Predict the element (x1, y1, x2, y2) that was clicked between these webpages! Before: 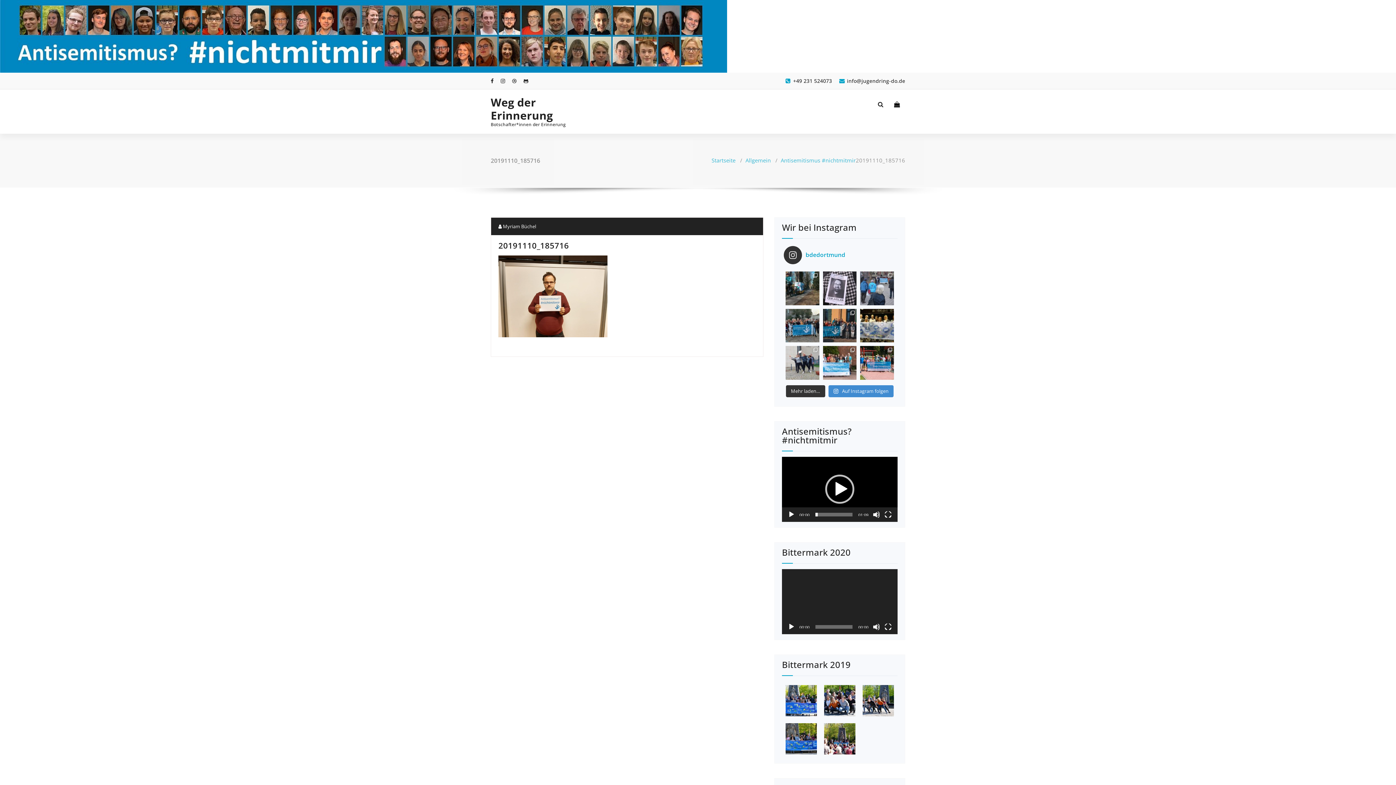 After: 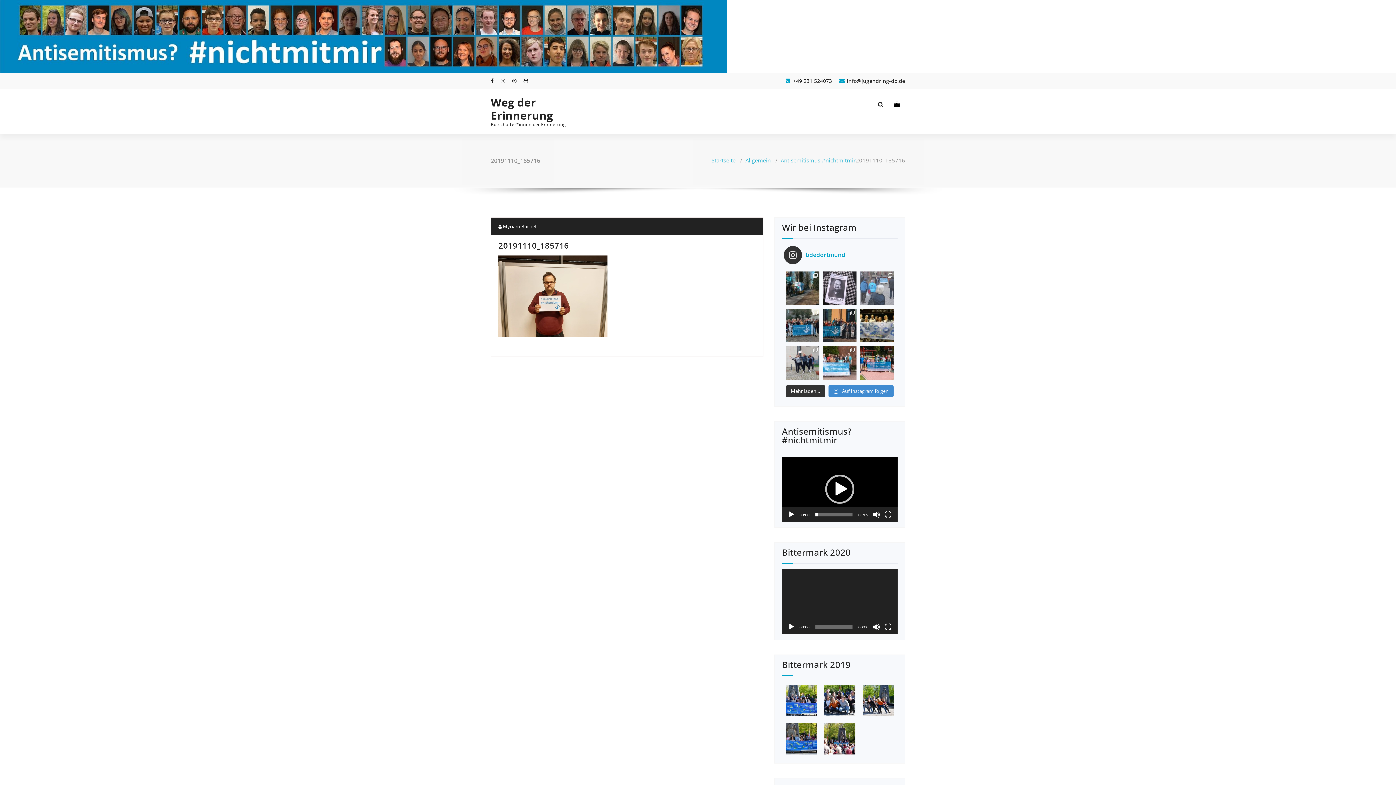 Action: label: Auch die Hörder Synagoge wurde im Rahmen der Nove bbox: (860, 271, 894, 305)